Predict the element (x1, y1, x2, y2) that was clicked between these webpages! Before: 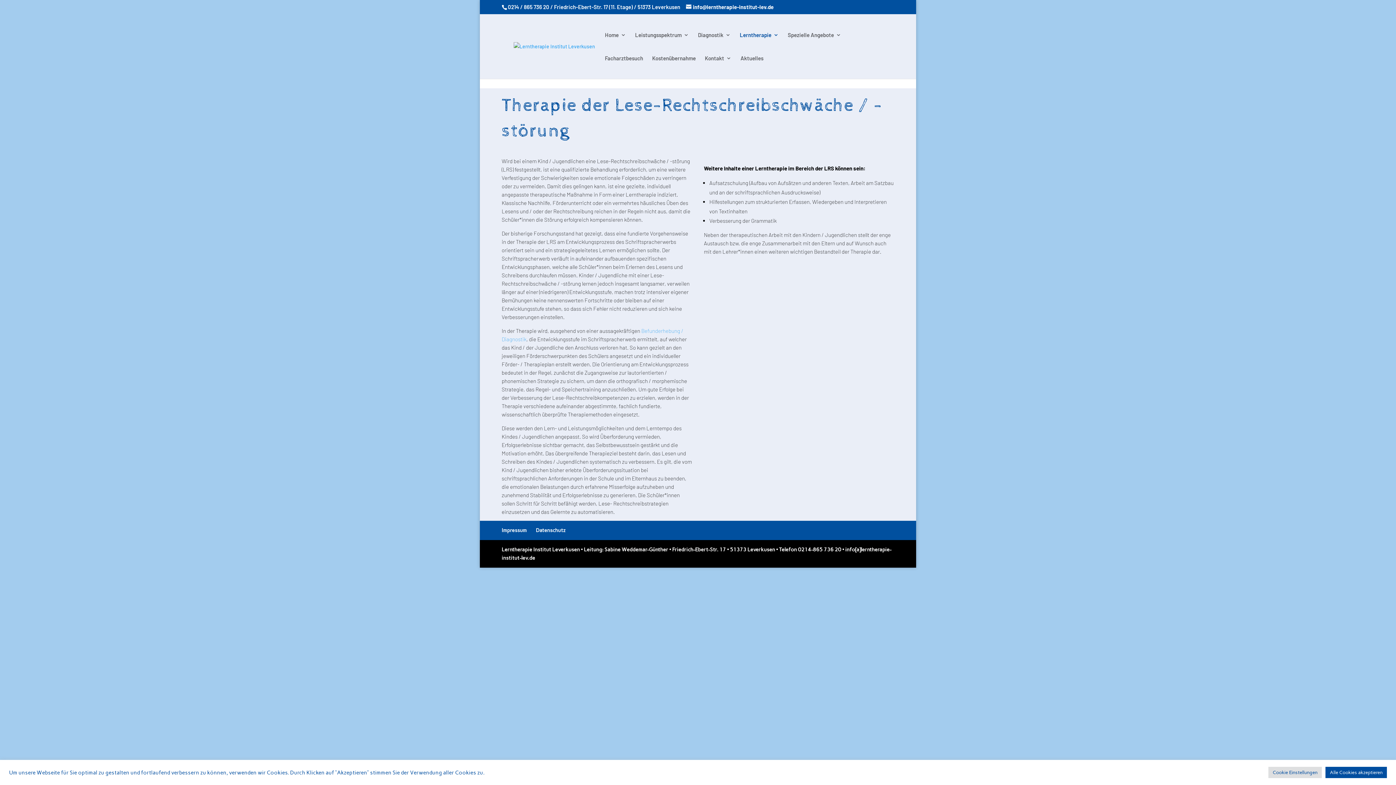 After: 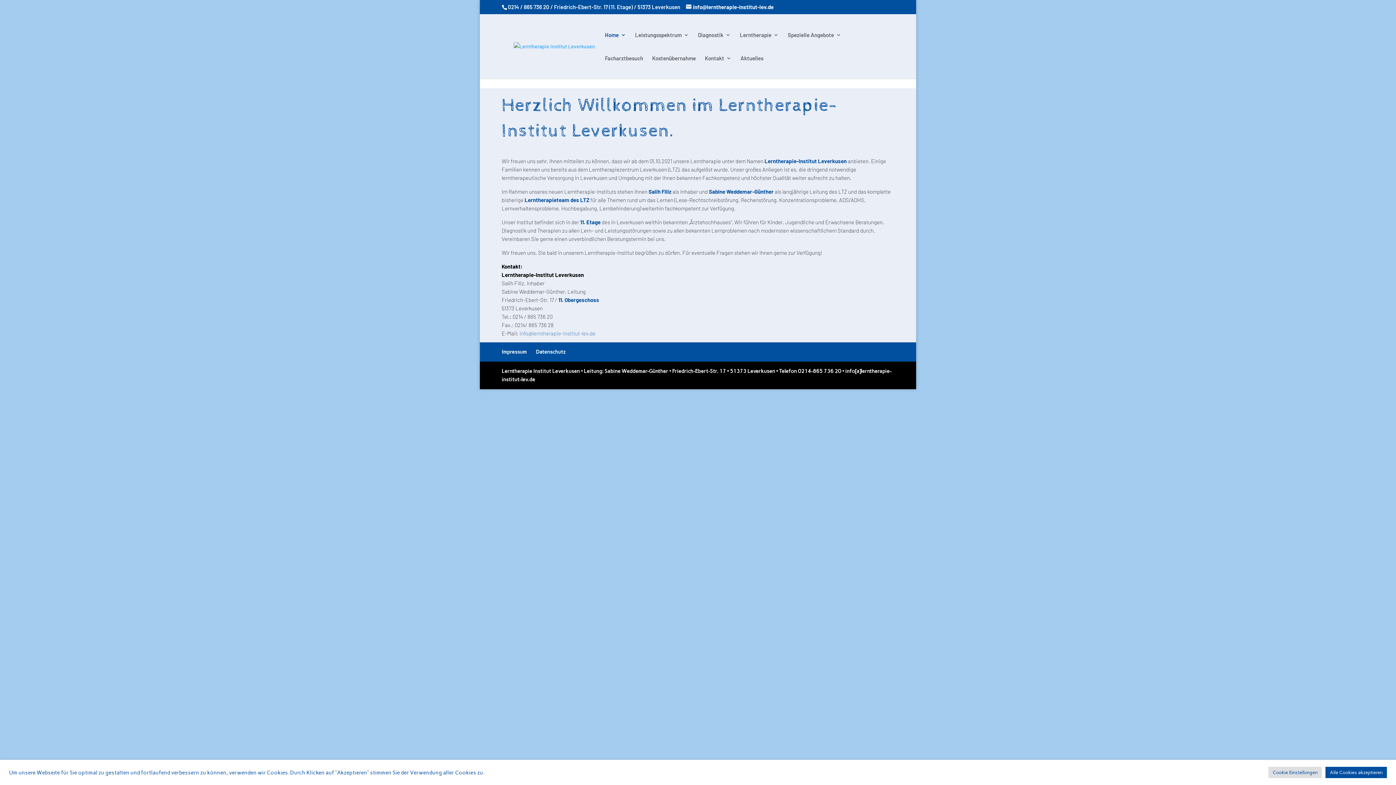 Action: bbox: (605, 32, 626, 55) label: Home